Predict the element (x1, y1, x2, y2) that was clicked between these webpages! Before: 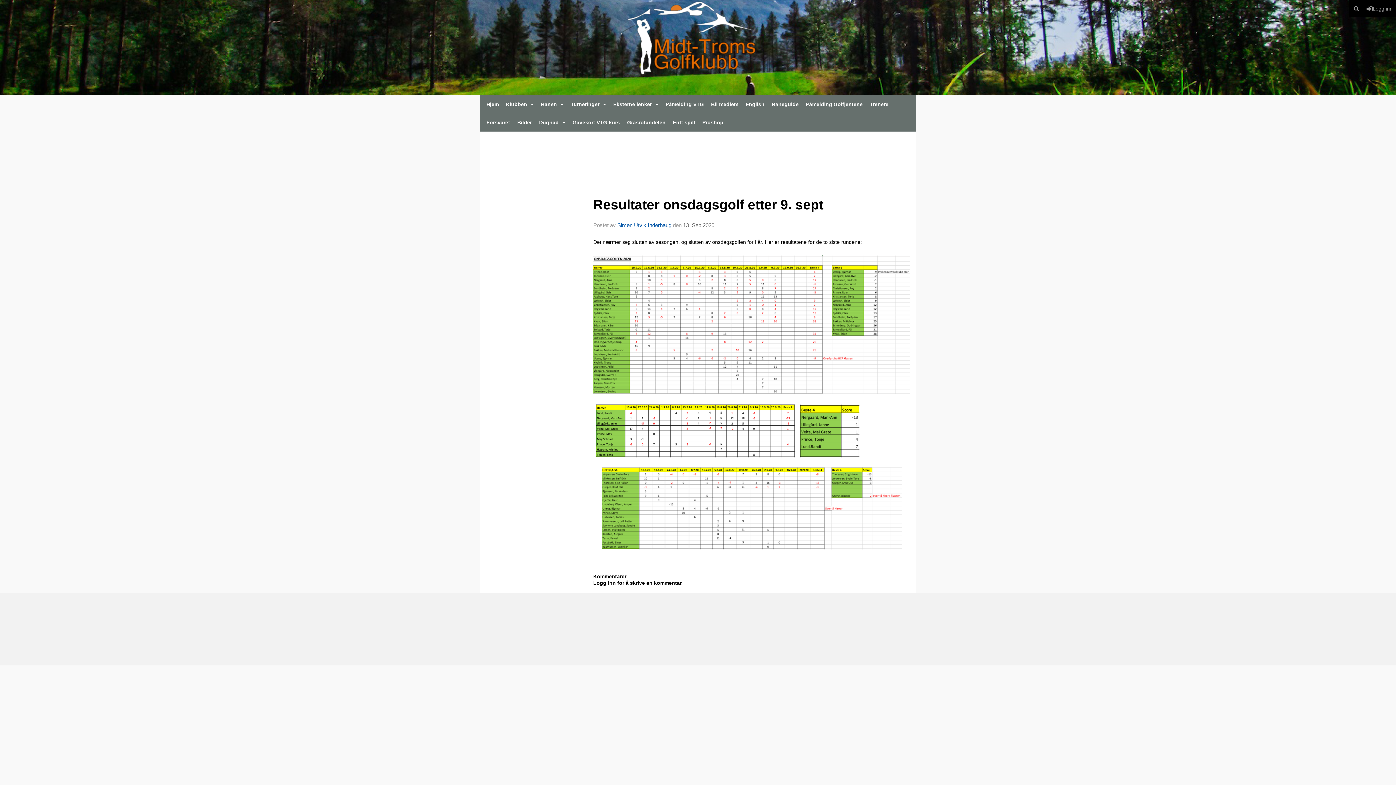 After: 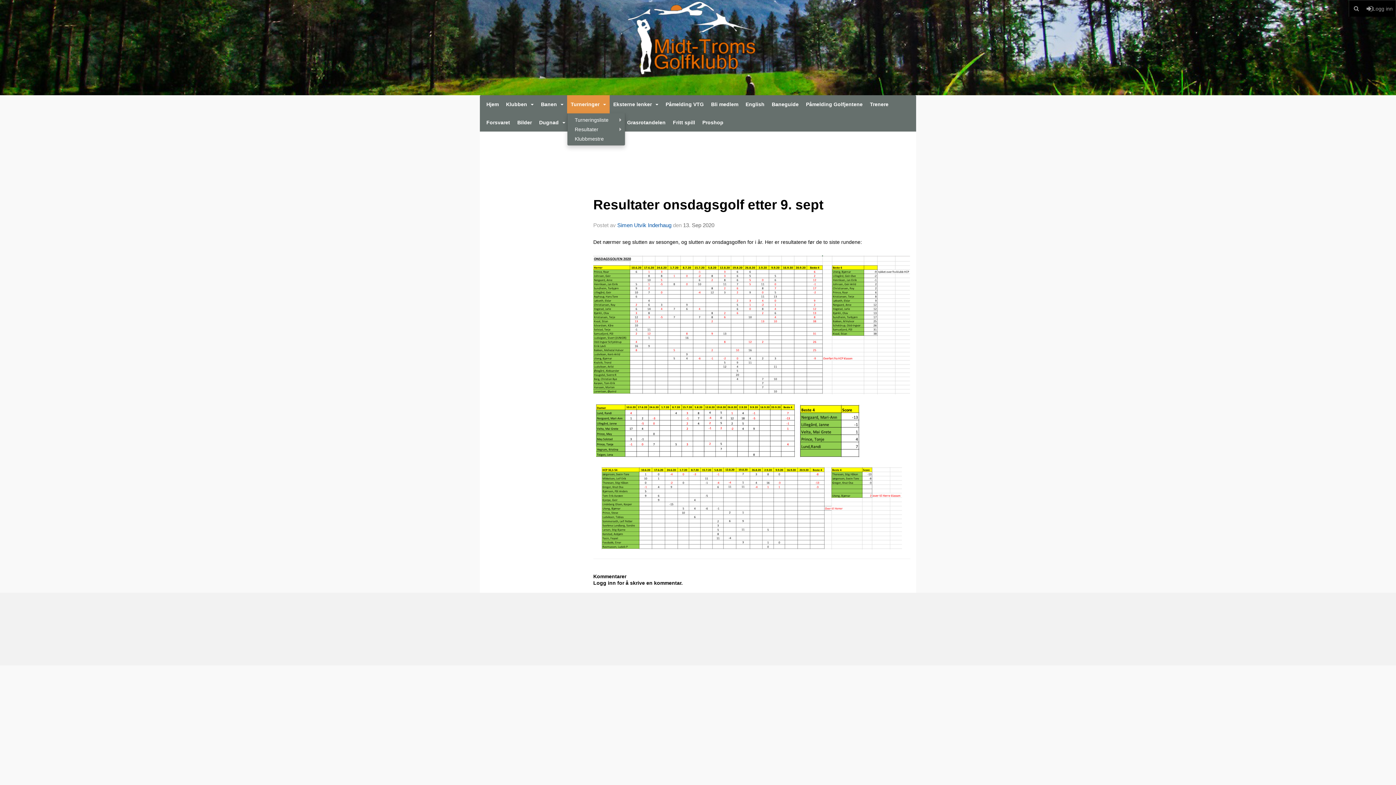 Action: label: Turneringer bbox: (567, 95, 609, 113)